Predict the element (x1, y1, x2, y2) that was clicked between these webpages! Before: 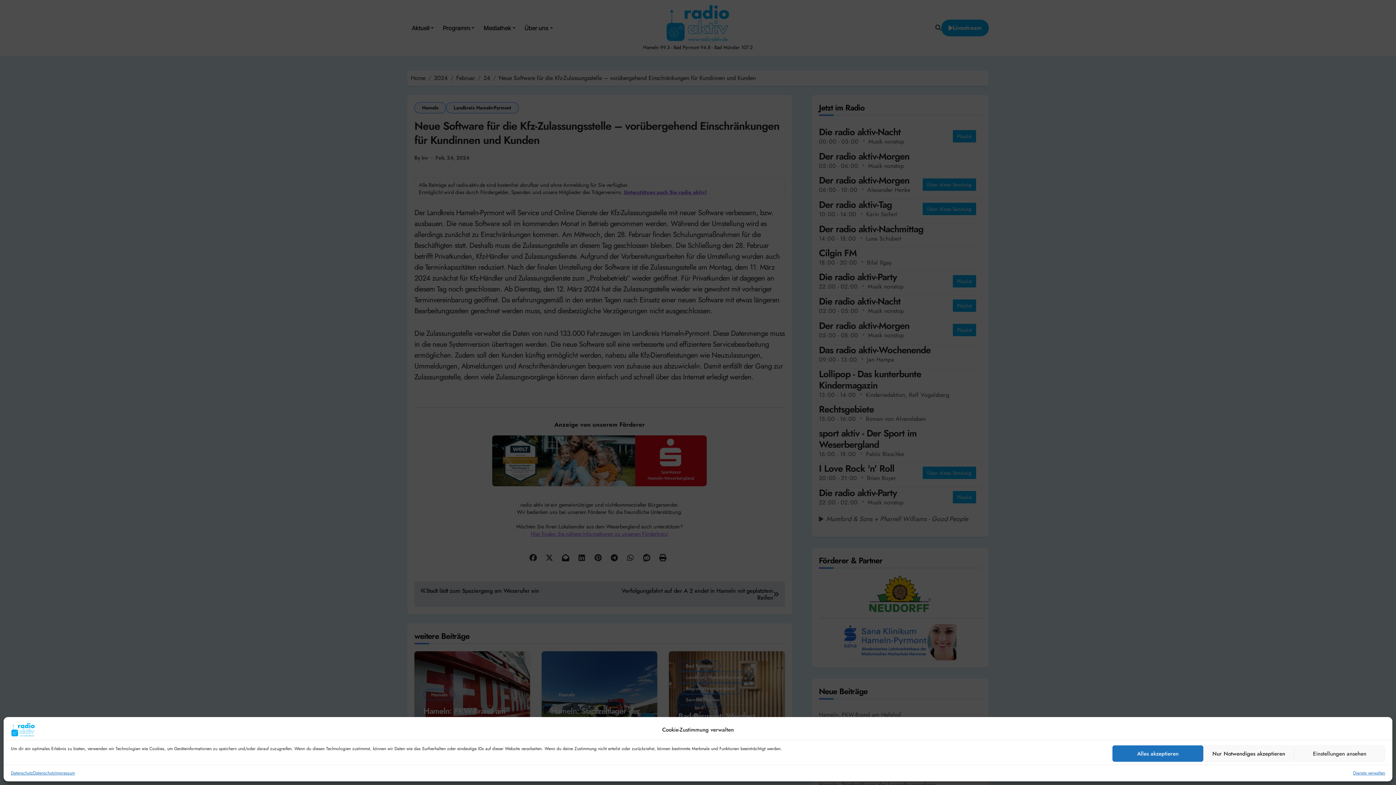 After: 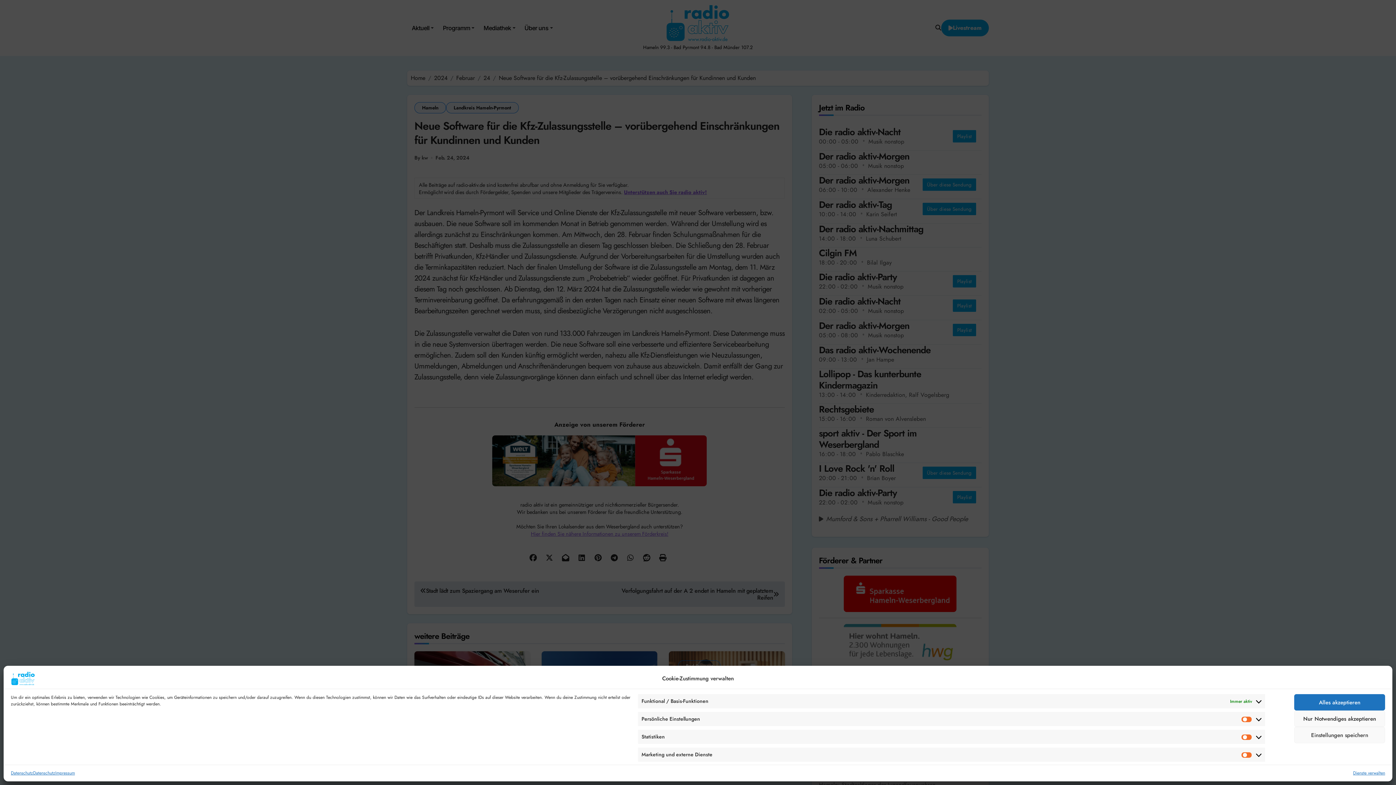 Action: label: Einstellungen ansehen bbox: (1294, 745, 1385, 762)